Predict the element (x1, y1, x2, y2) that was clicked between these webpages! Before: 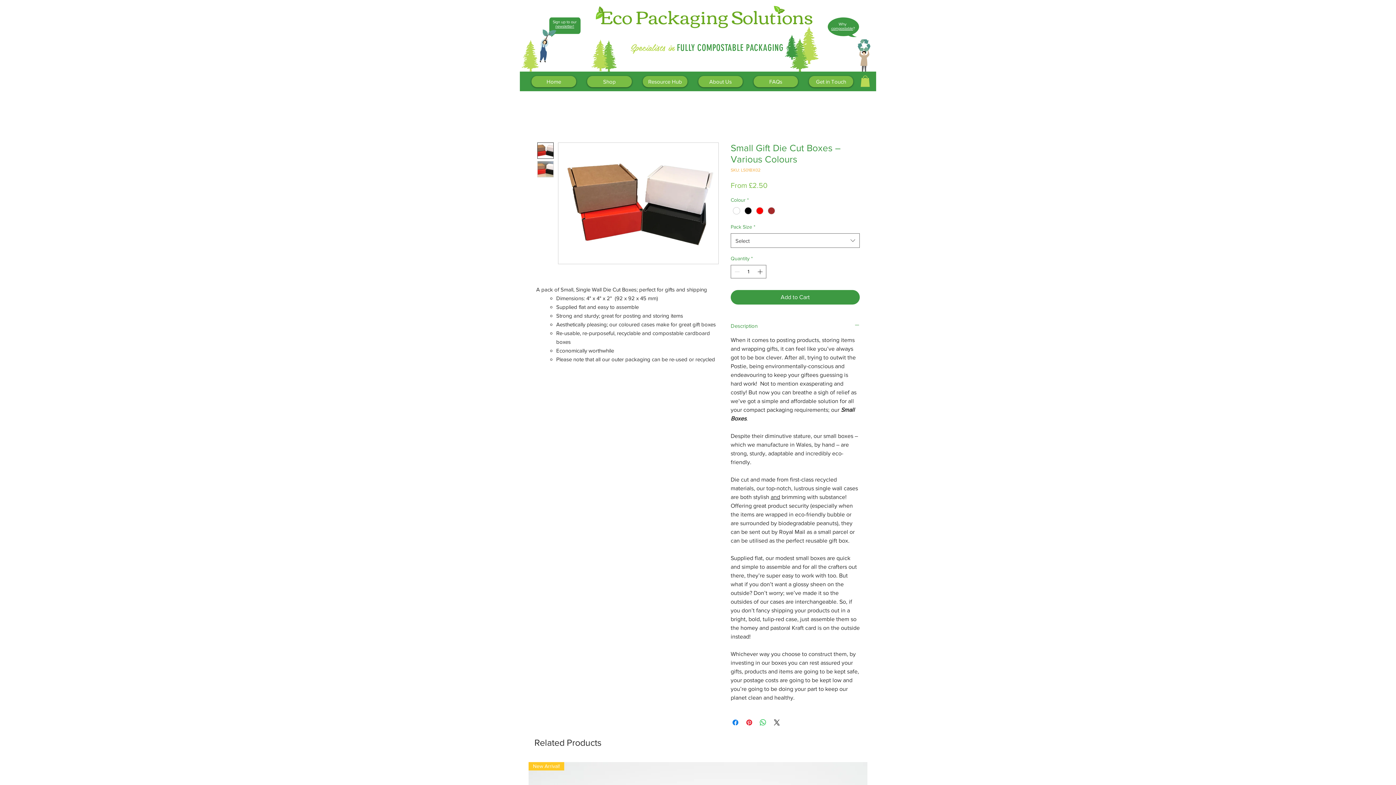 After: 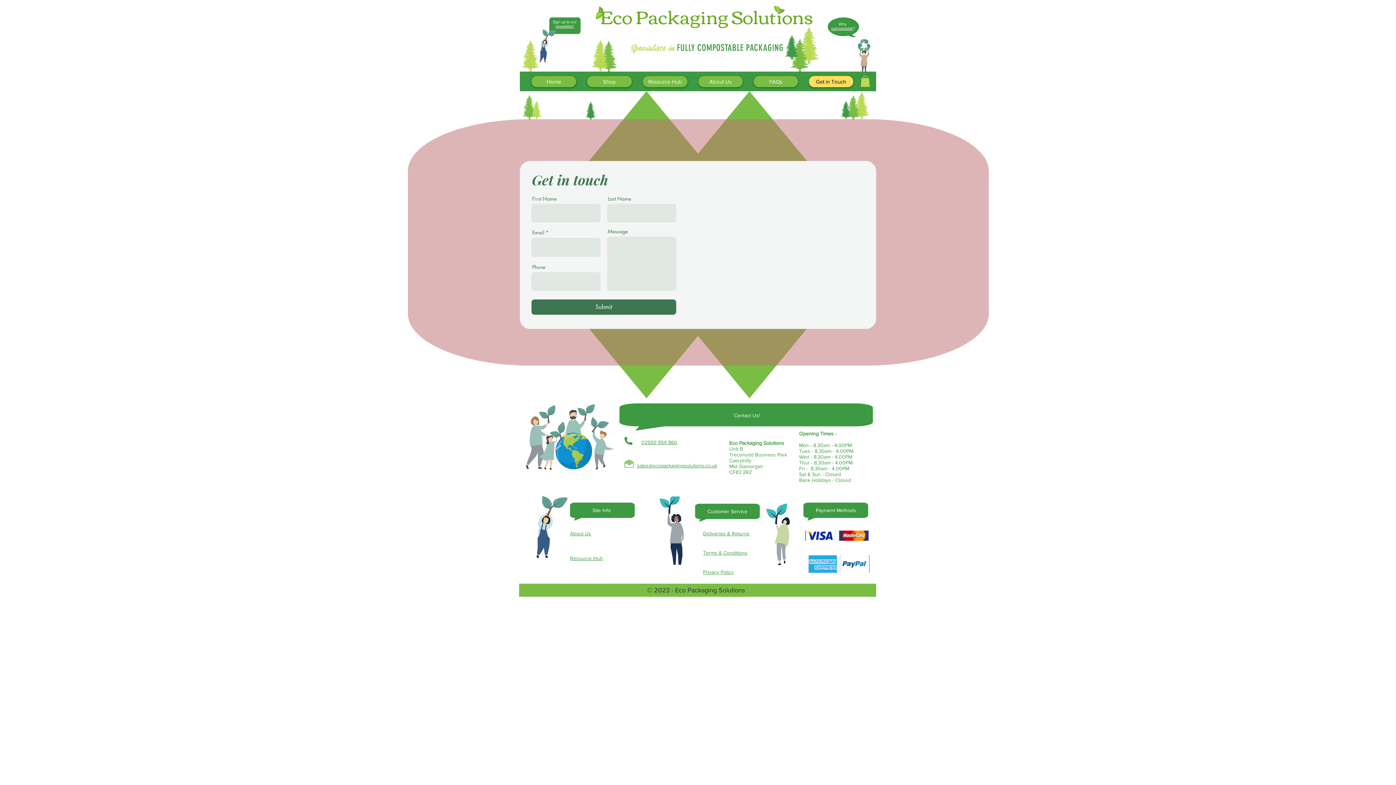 Action: label: Get in Touch bbox: (809, 76, 853, 87)